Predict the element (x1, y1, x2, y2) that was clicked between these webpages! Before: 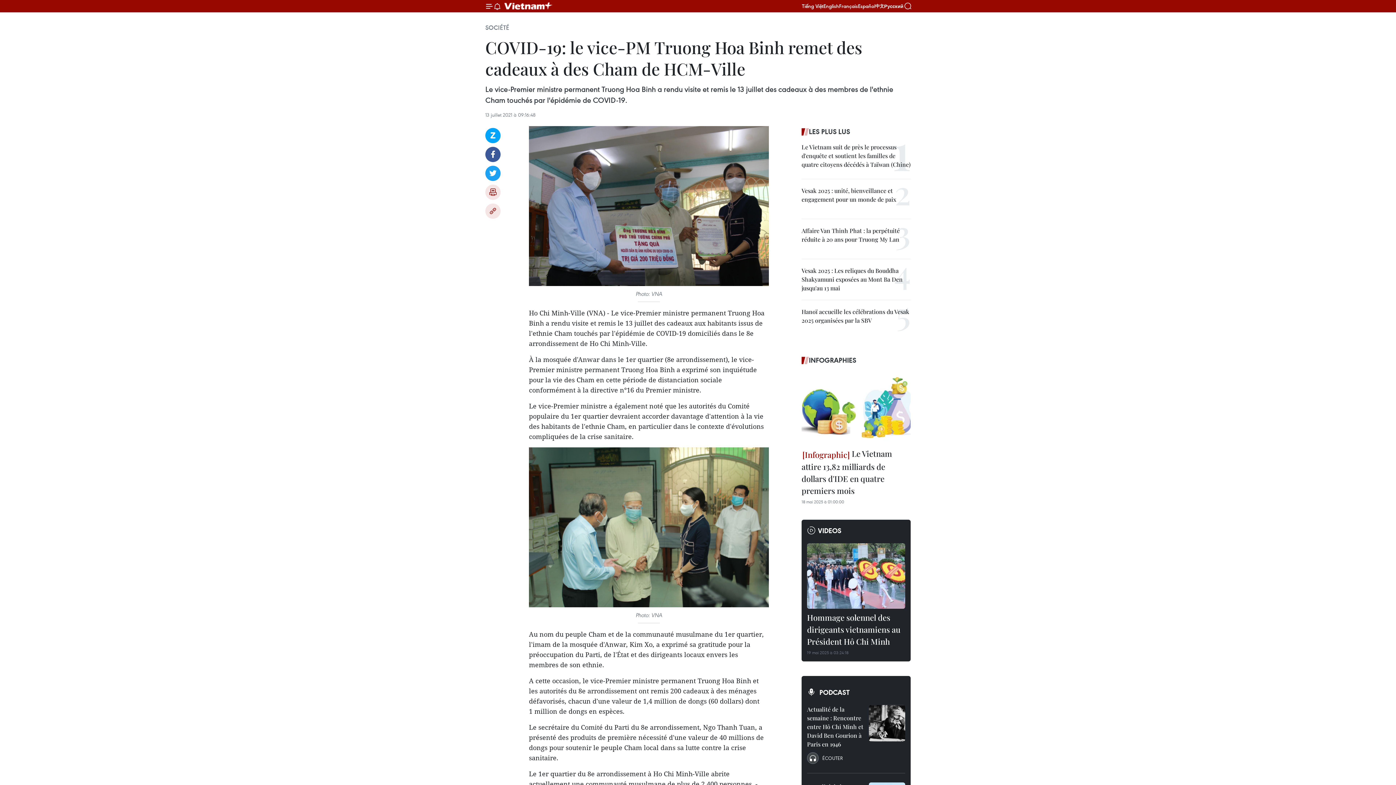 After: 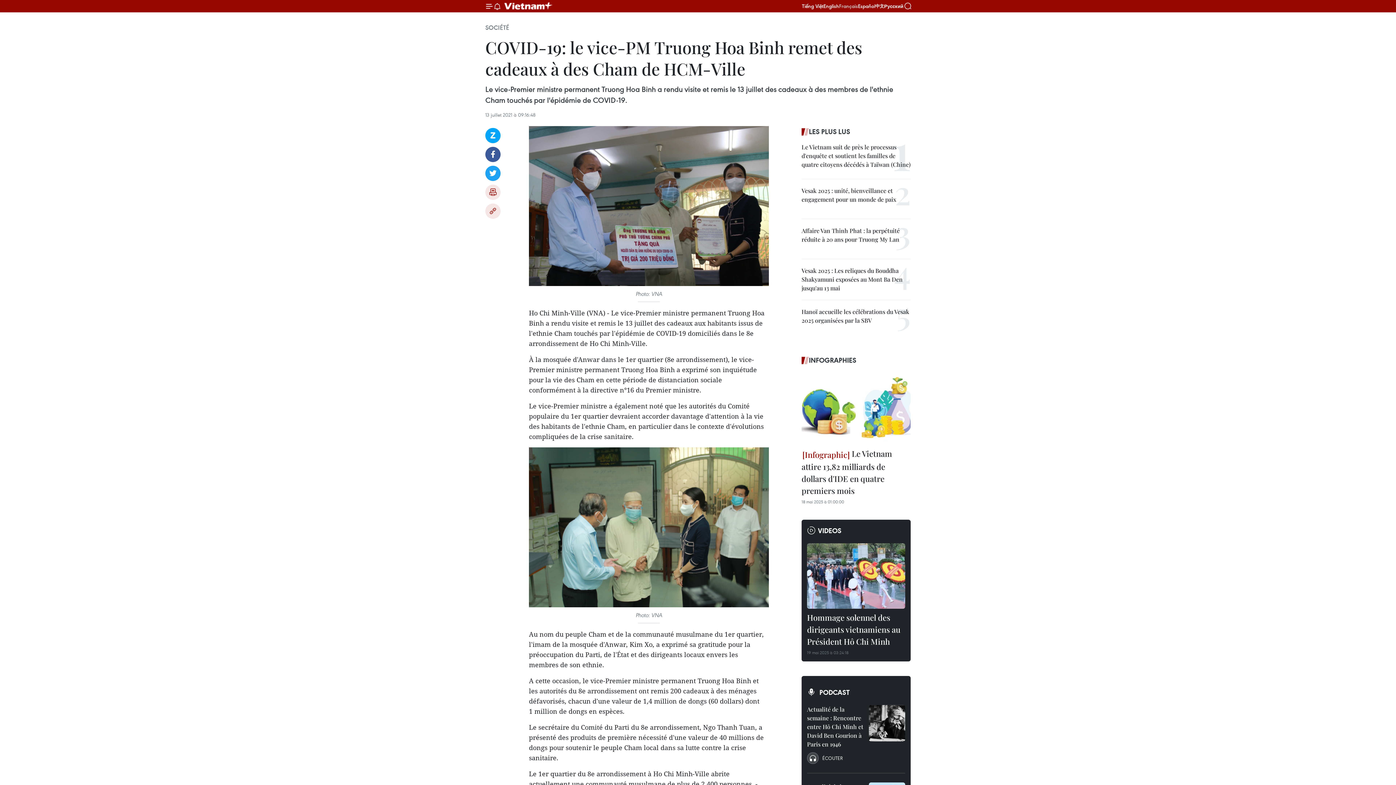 Action: label: Français bbox: (839, 2, 858, 9)